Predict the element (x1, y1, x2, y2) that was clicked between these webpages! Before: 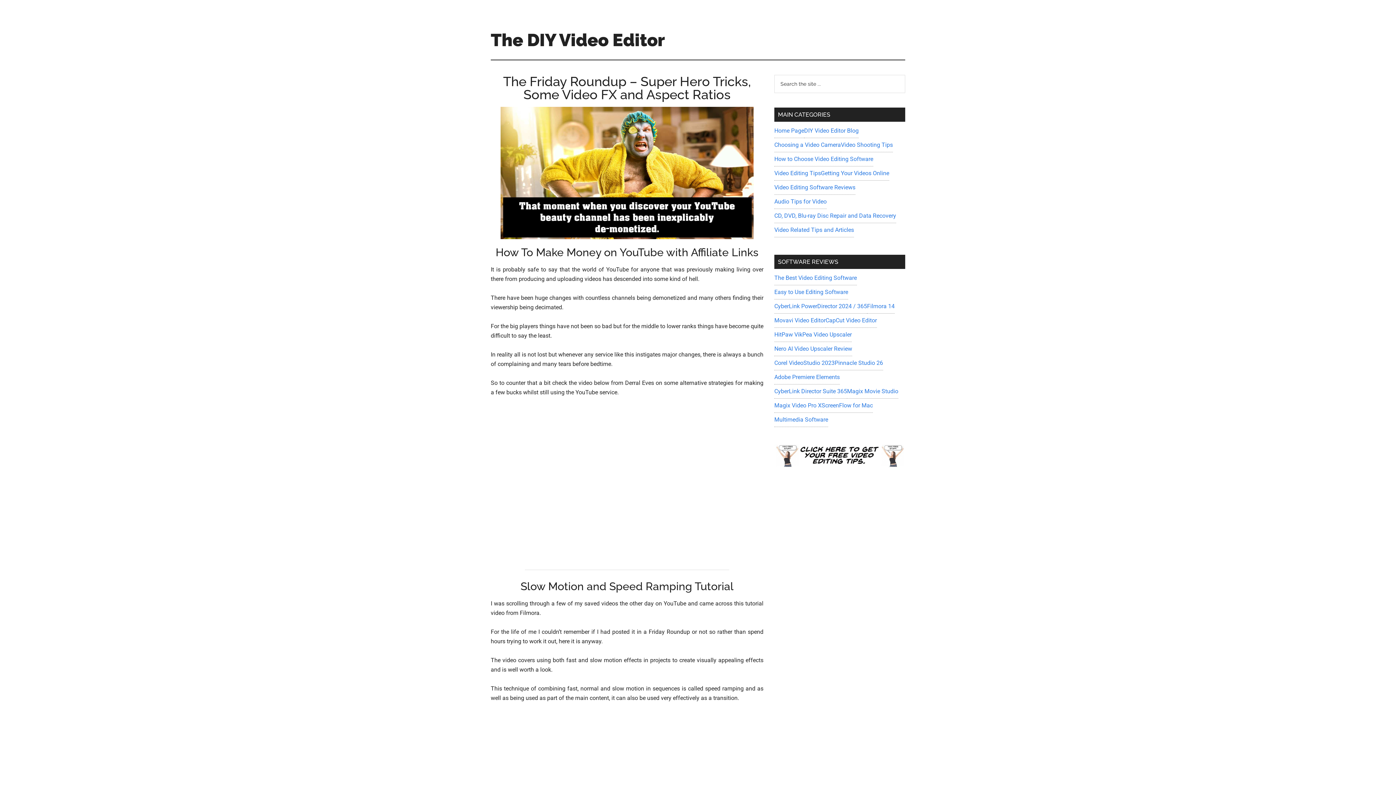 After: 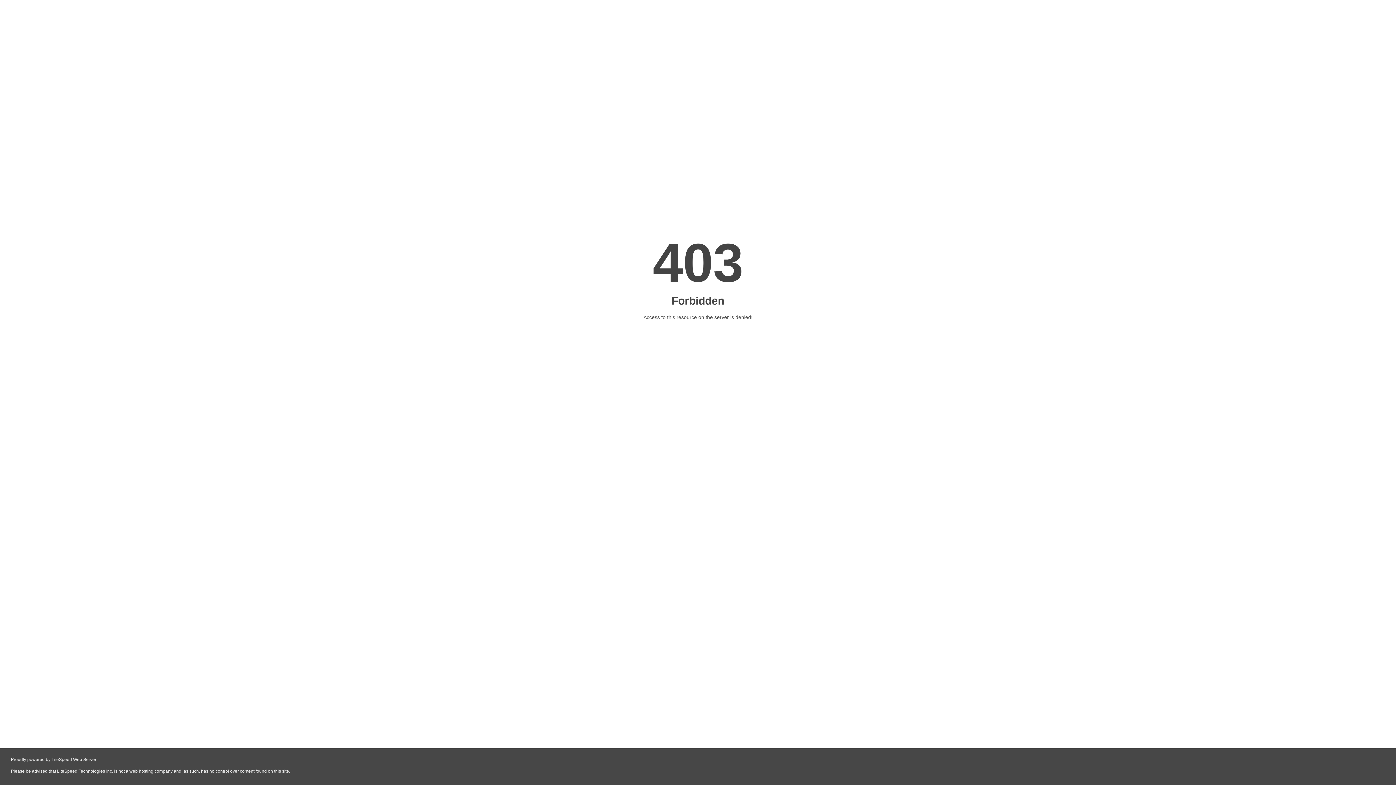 Action: label: Magix Movie Studio bbox: (847, 388, 898, 394)